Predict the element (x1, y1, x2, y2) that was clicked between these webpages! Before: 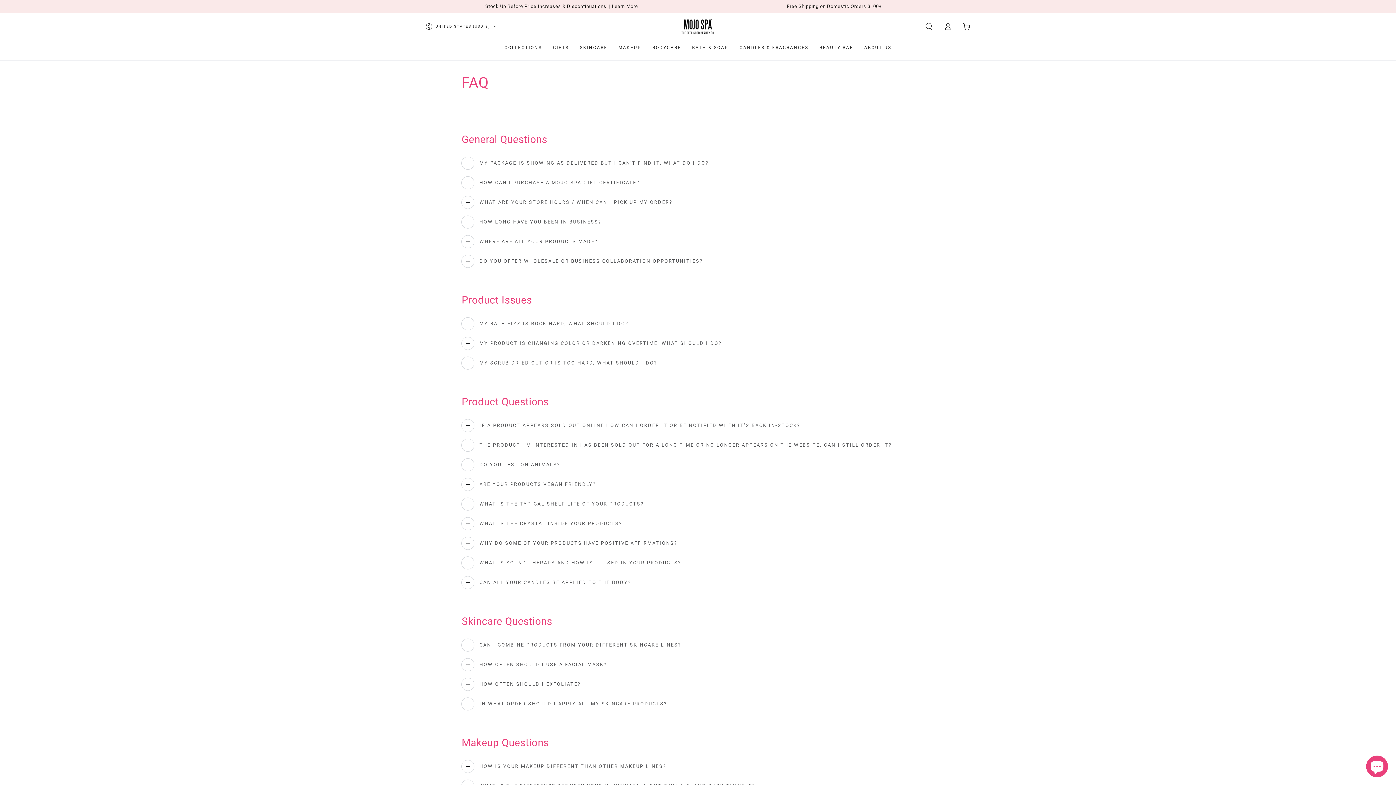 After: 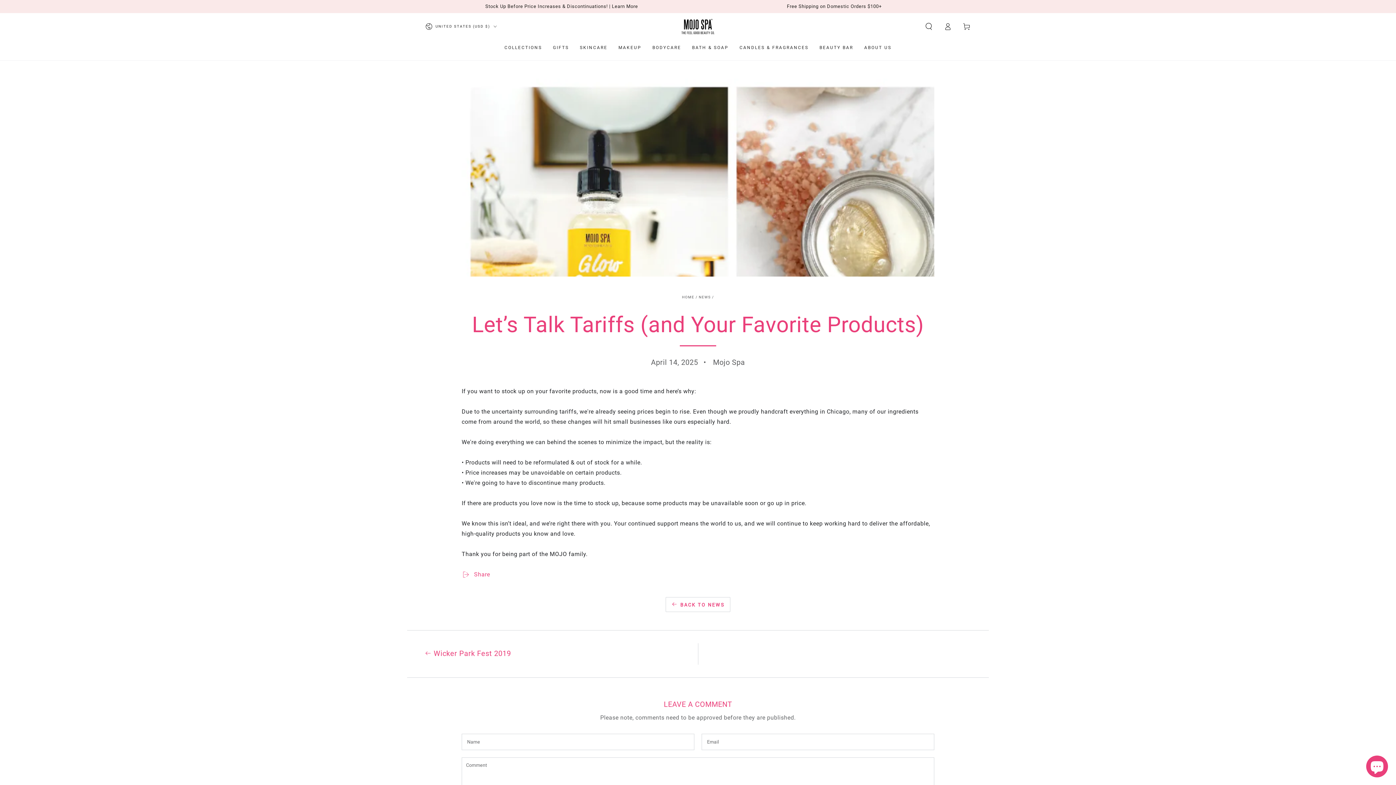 Action: bbox: (485, 3, 638, 9) label: Stock Up Before Price Increases & Discontinuations! | Learn More